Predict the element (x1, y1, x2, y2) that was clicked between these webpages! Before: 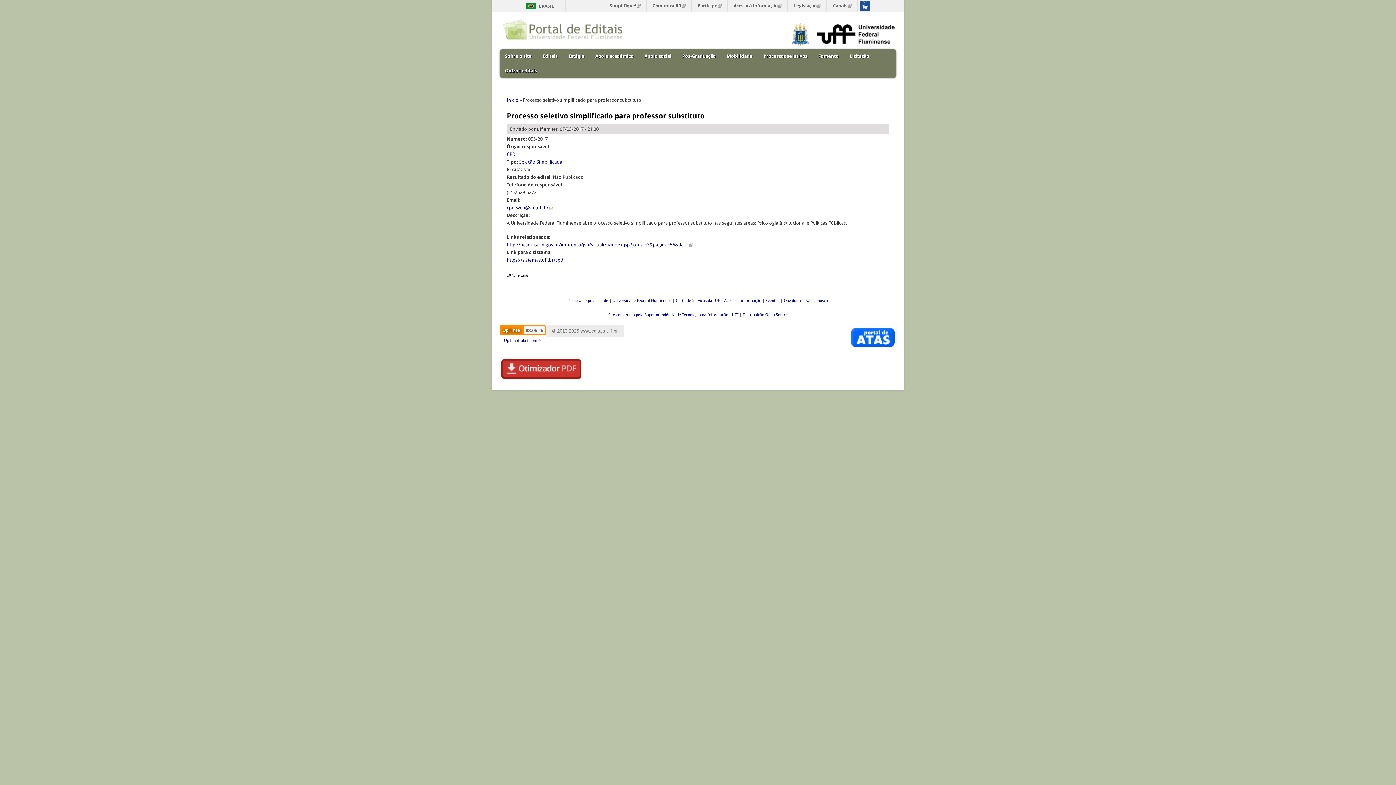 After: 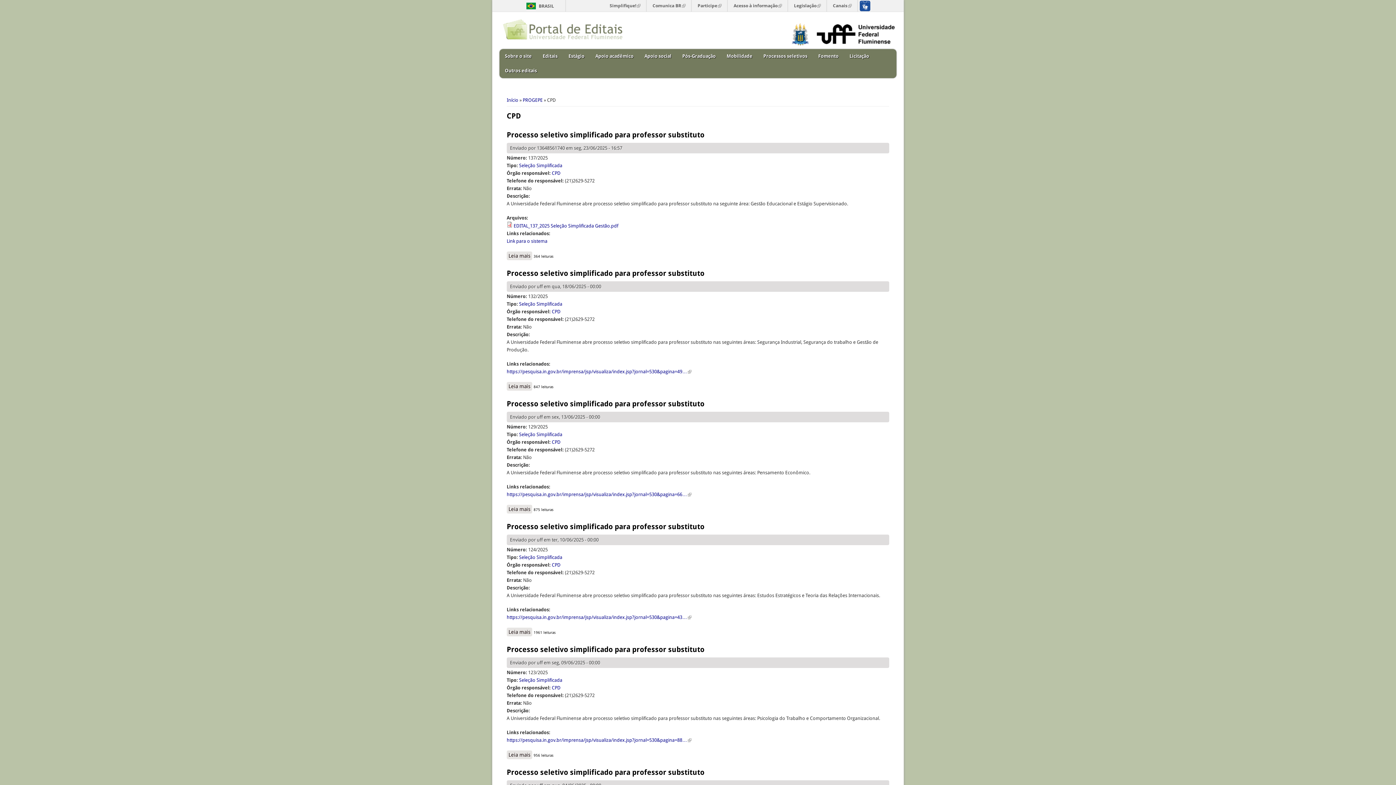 Action: bbox: (506, 151, 515, 157) label: CPD